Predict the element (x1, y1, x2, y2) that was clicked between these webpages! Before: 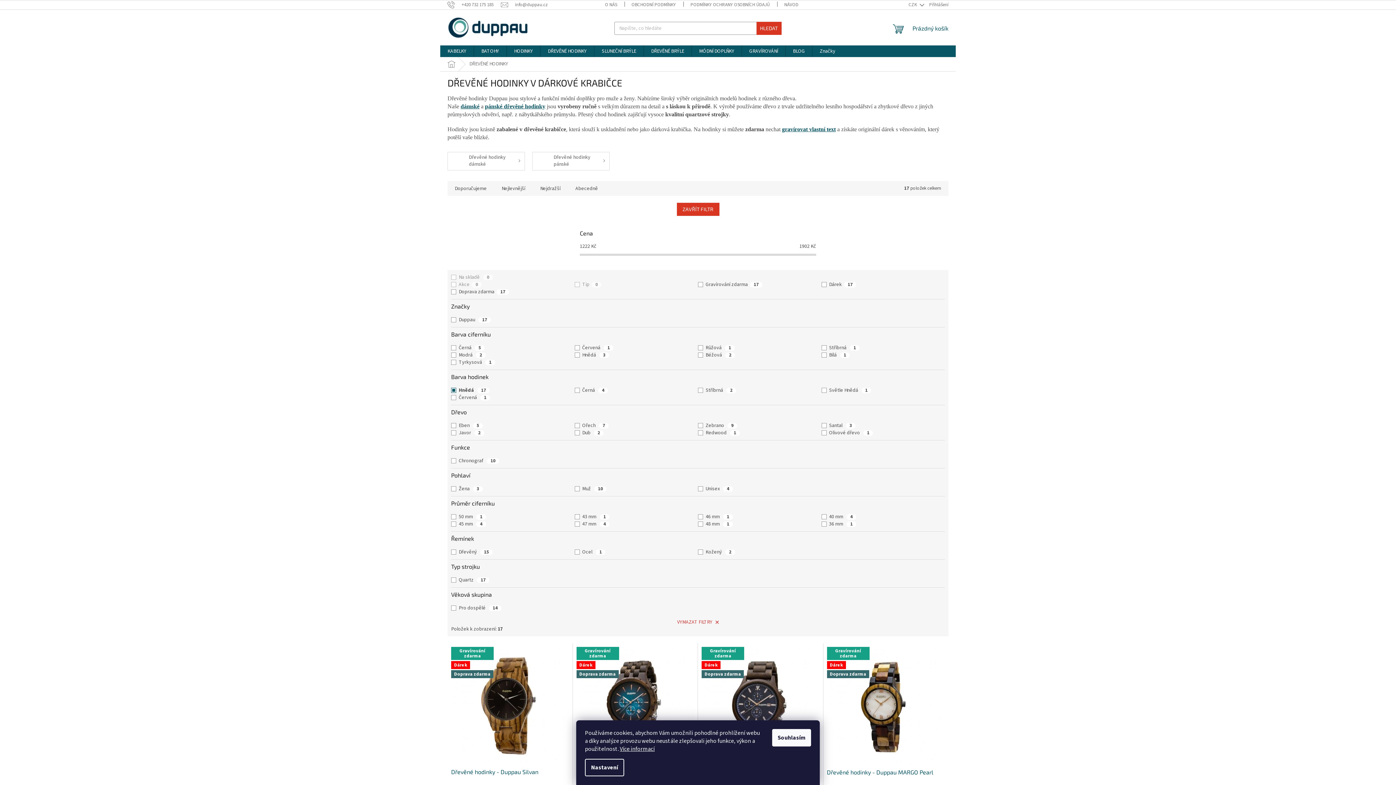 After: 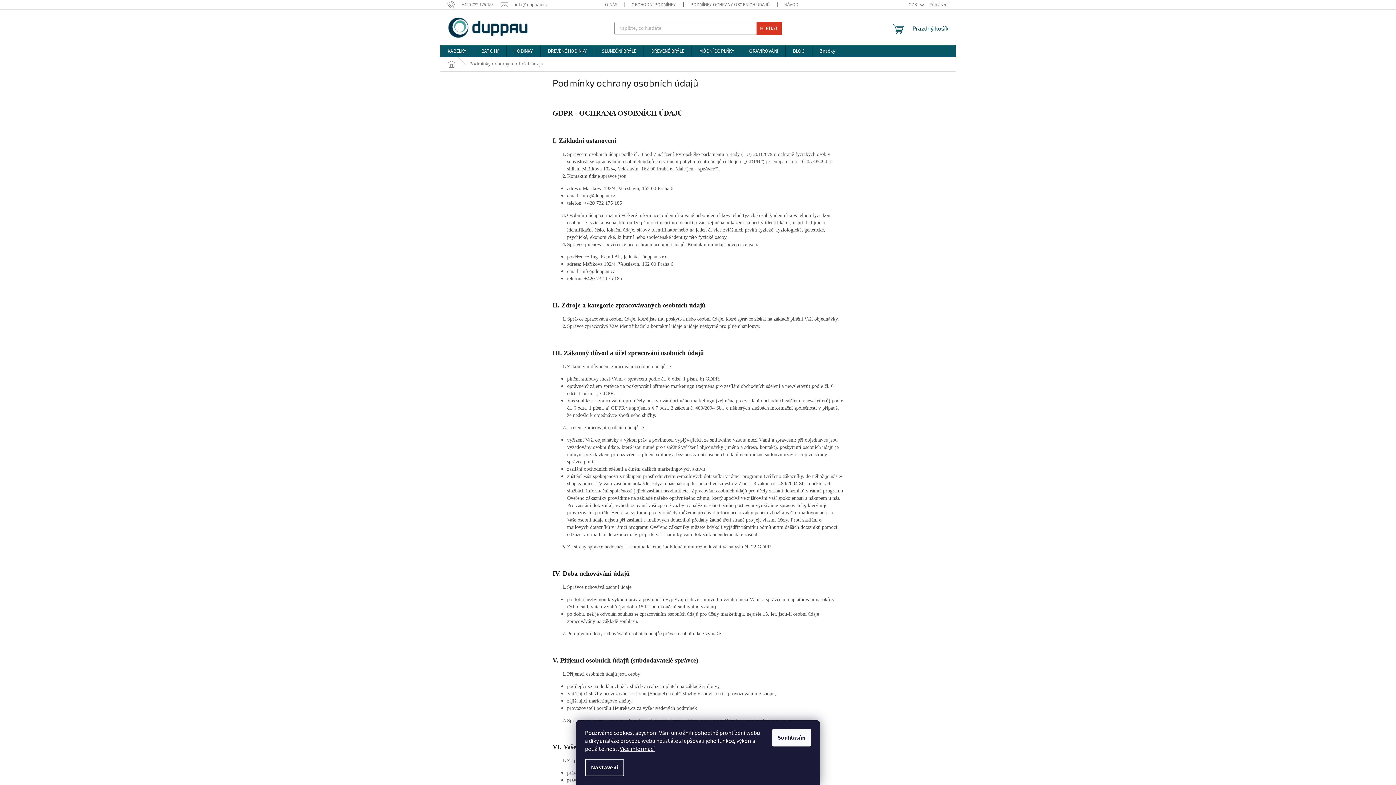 Action: label: PODMÍNKY OCHRANY OSOBNÍCH ÚDAJŮ bbox: (683, 0, 777, 9)